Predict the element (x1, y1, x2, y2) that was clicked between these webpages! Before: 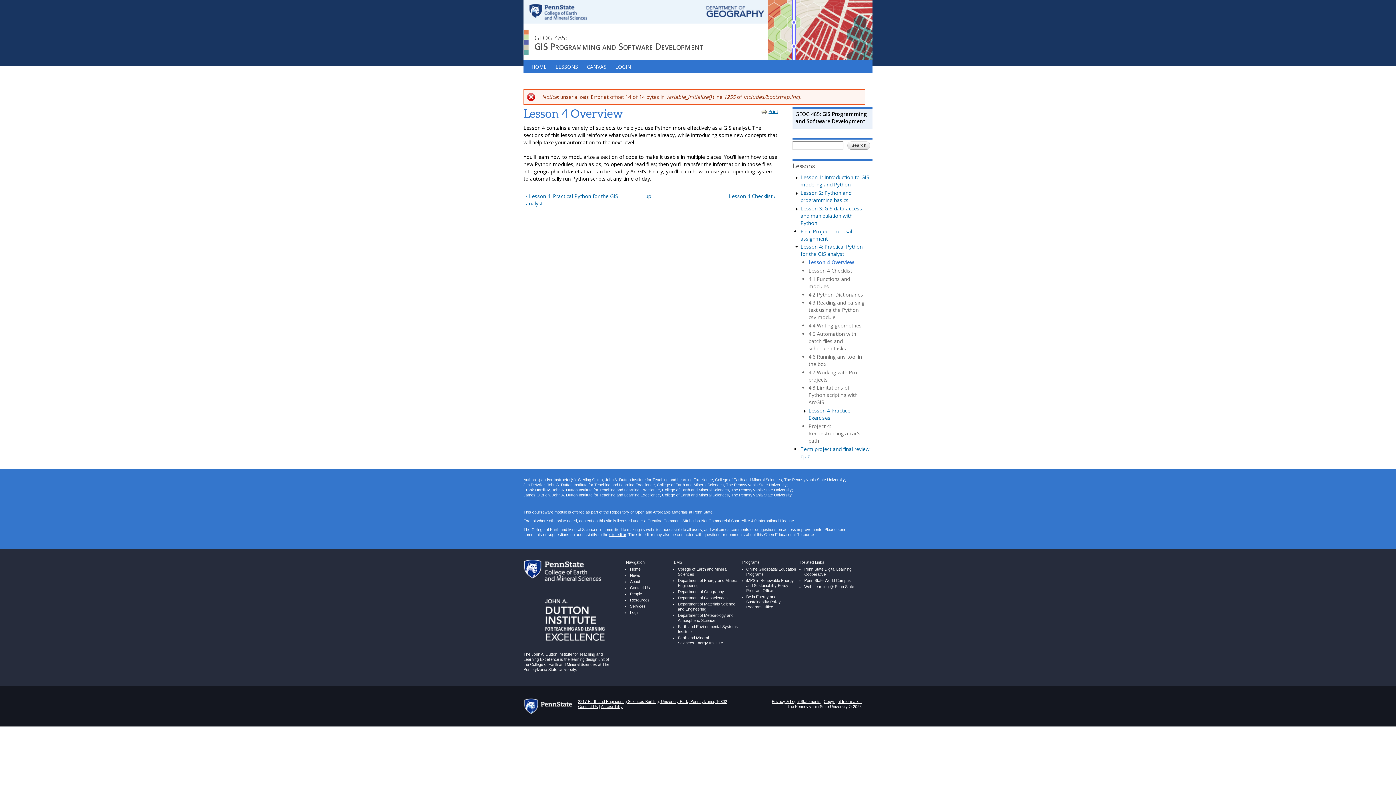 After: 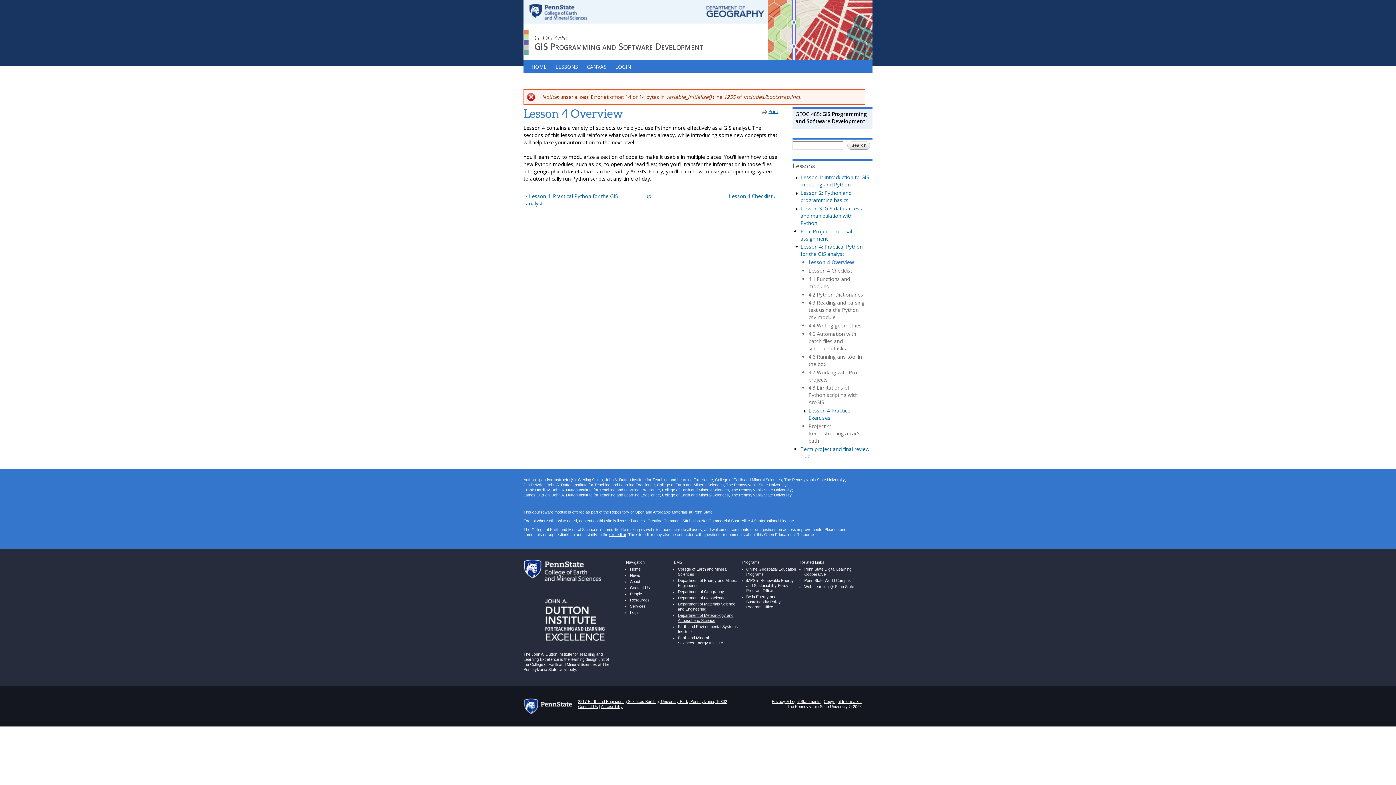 Action: bbox: (678, 612, 733, 623) label: Department of Meteorology and Atmospheric Science